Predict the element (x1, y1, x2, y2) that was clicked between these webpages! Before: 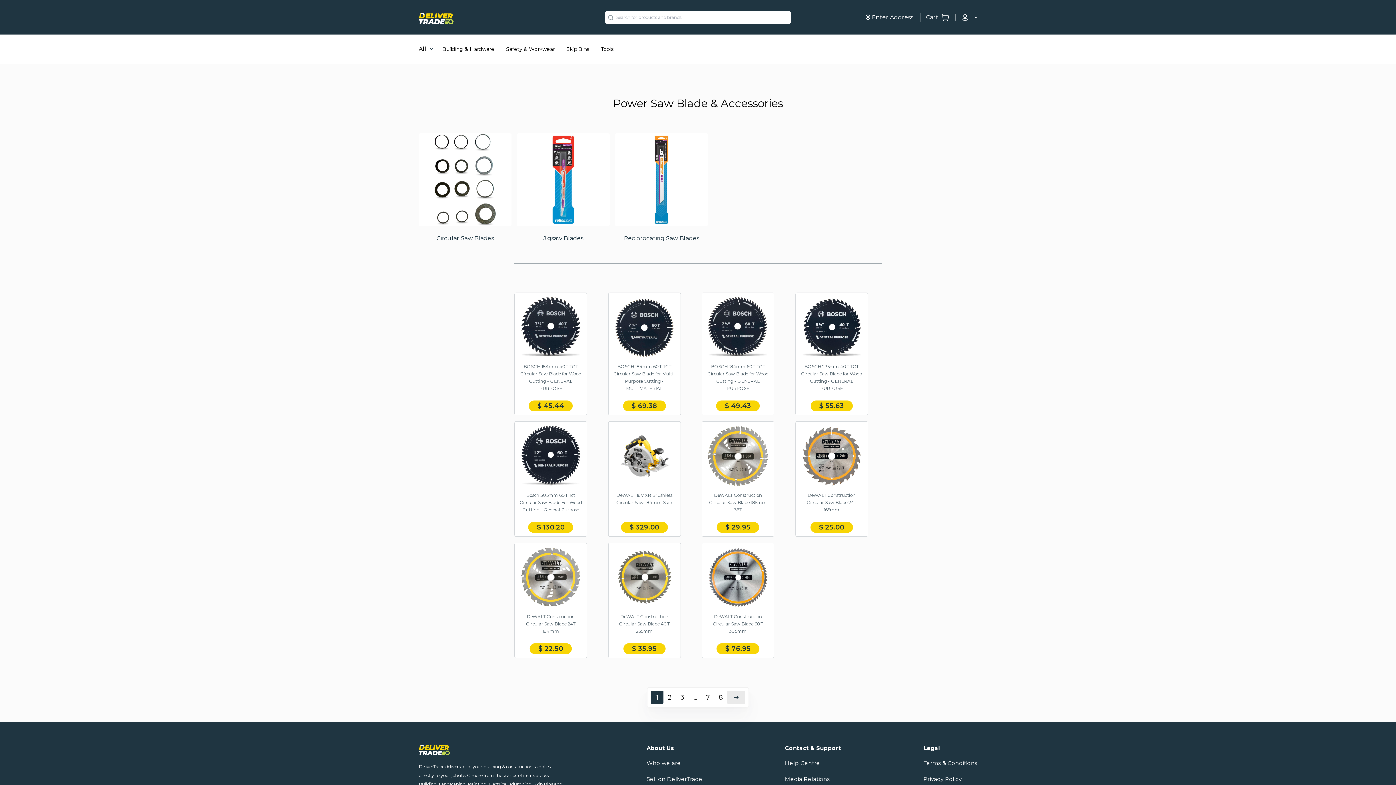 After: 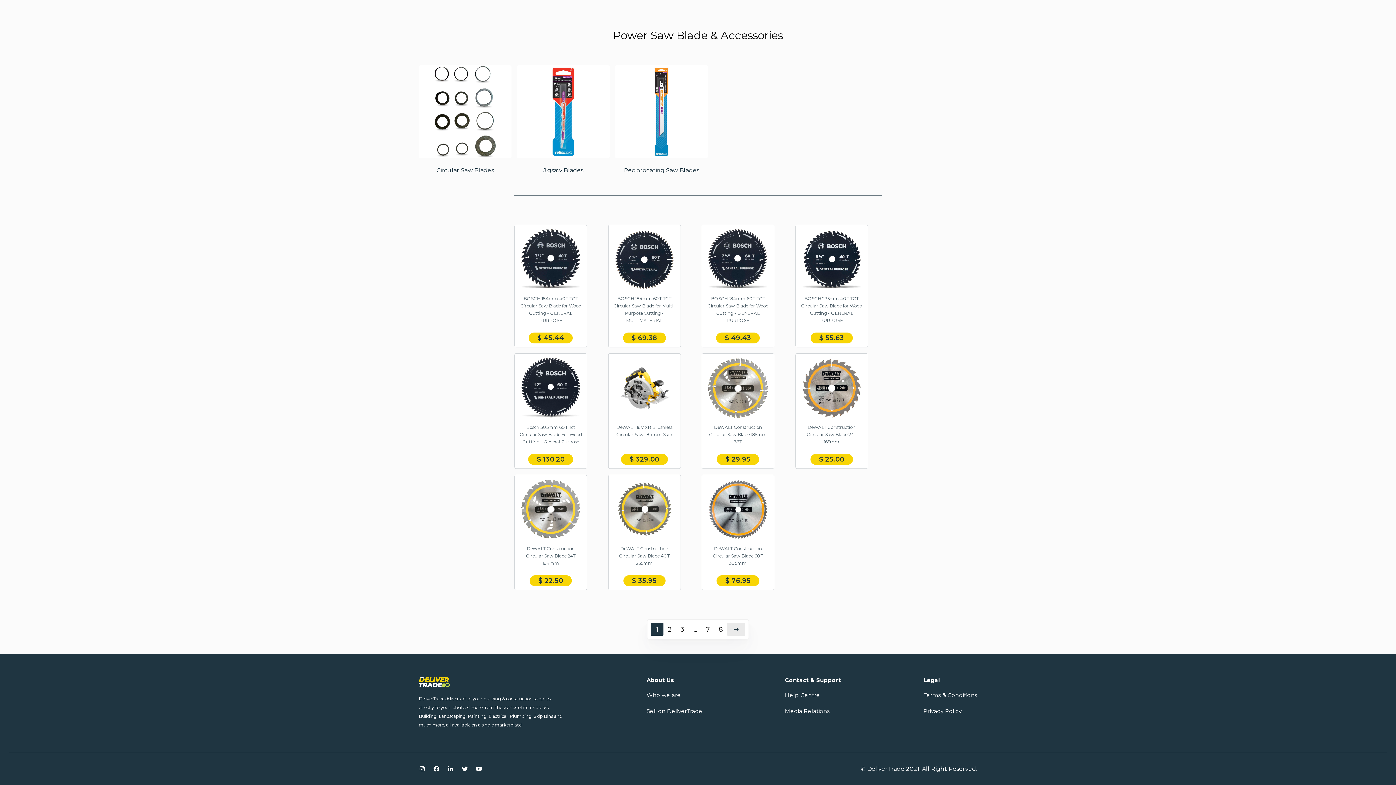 Action: bbox: (650, 691, 663, 704) label: 1